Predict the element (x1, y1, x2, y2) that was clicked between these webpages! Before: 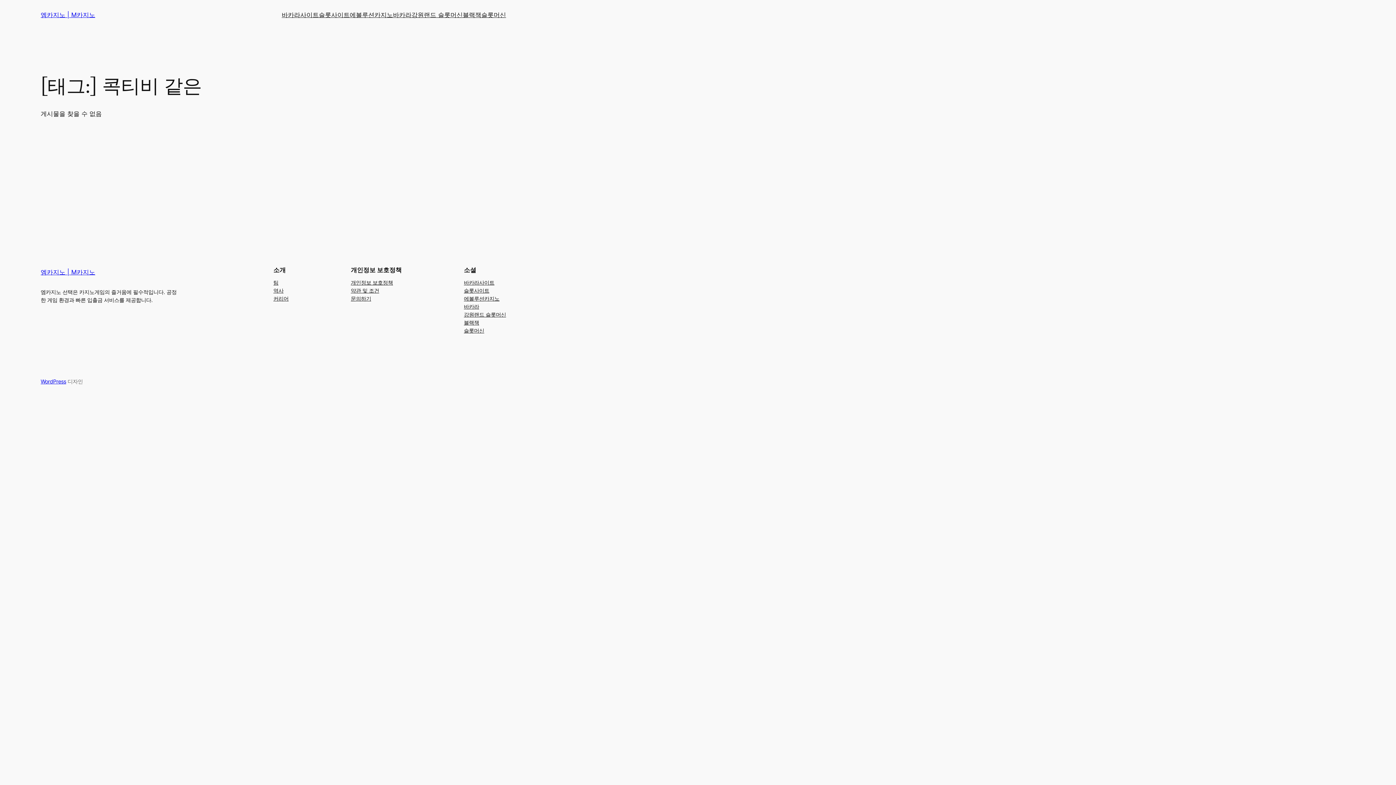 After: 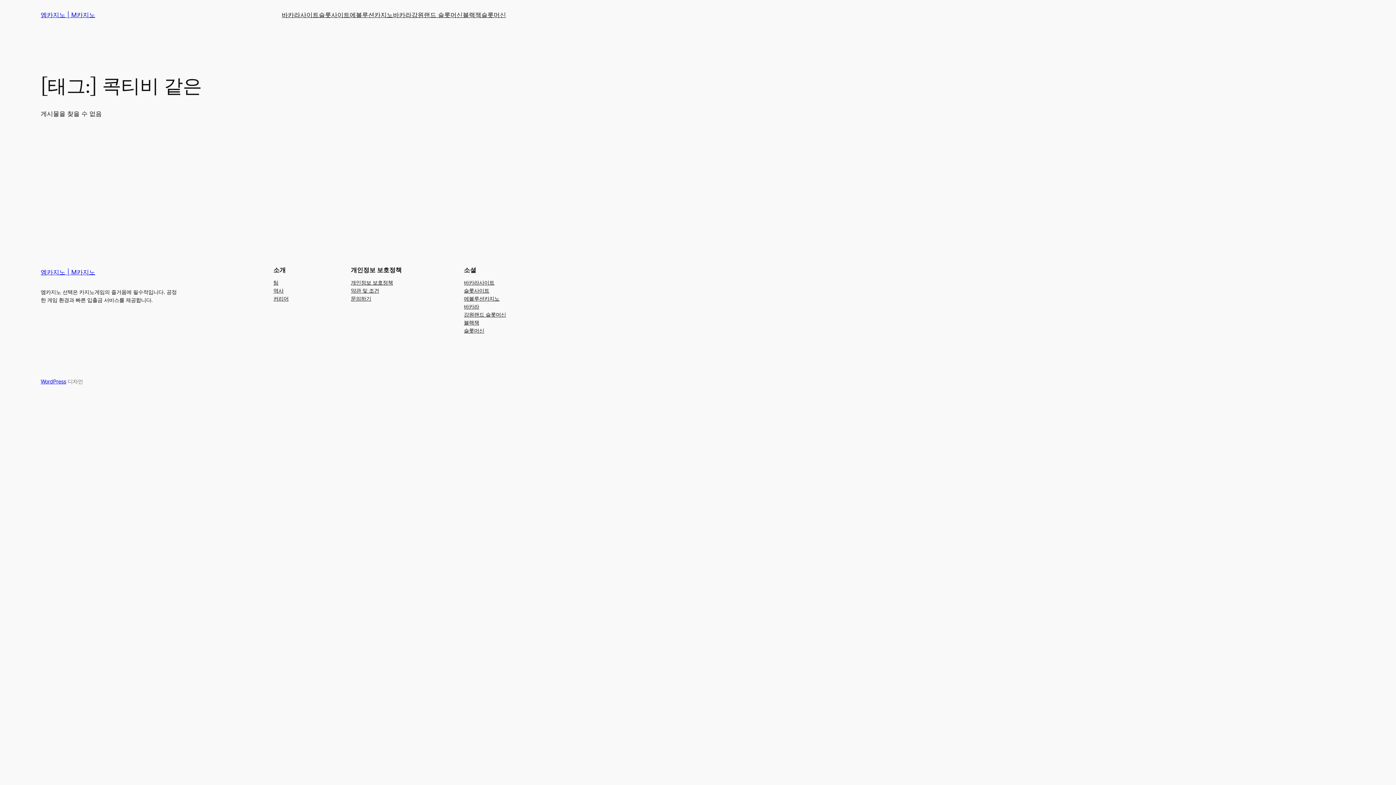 Action: bbox: (462, 10, 481, 19) label: 블랙잭